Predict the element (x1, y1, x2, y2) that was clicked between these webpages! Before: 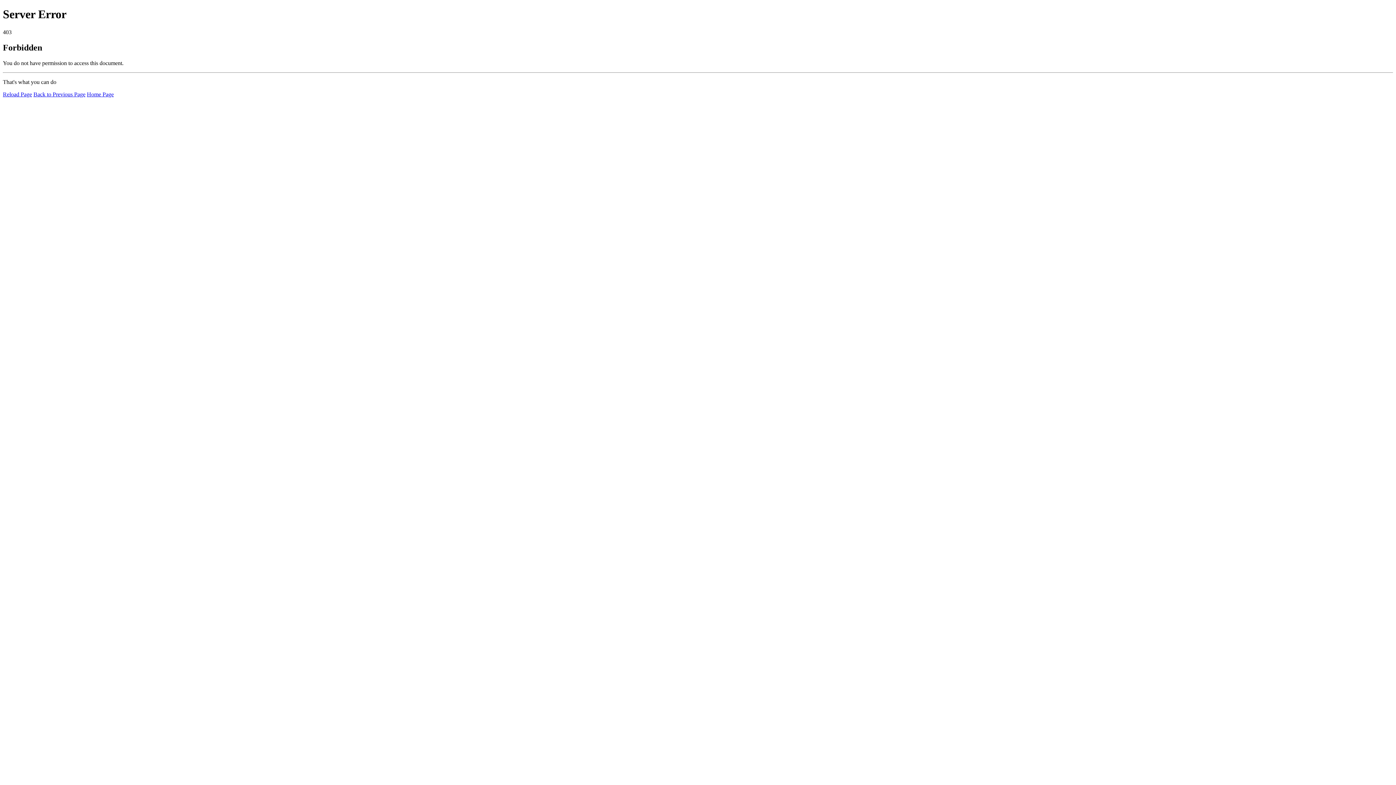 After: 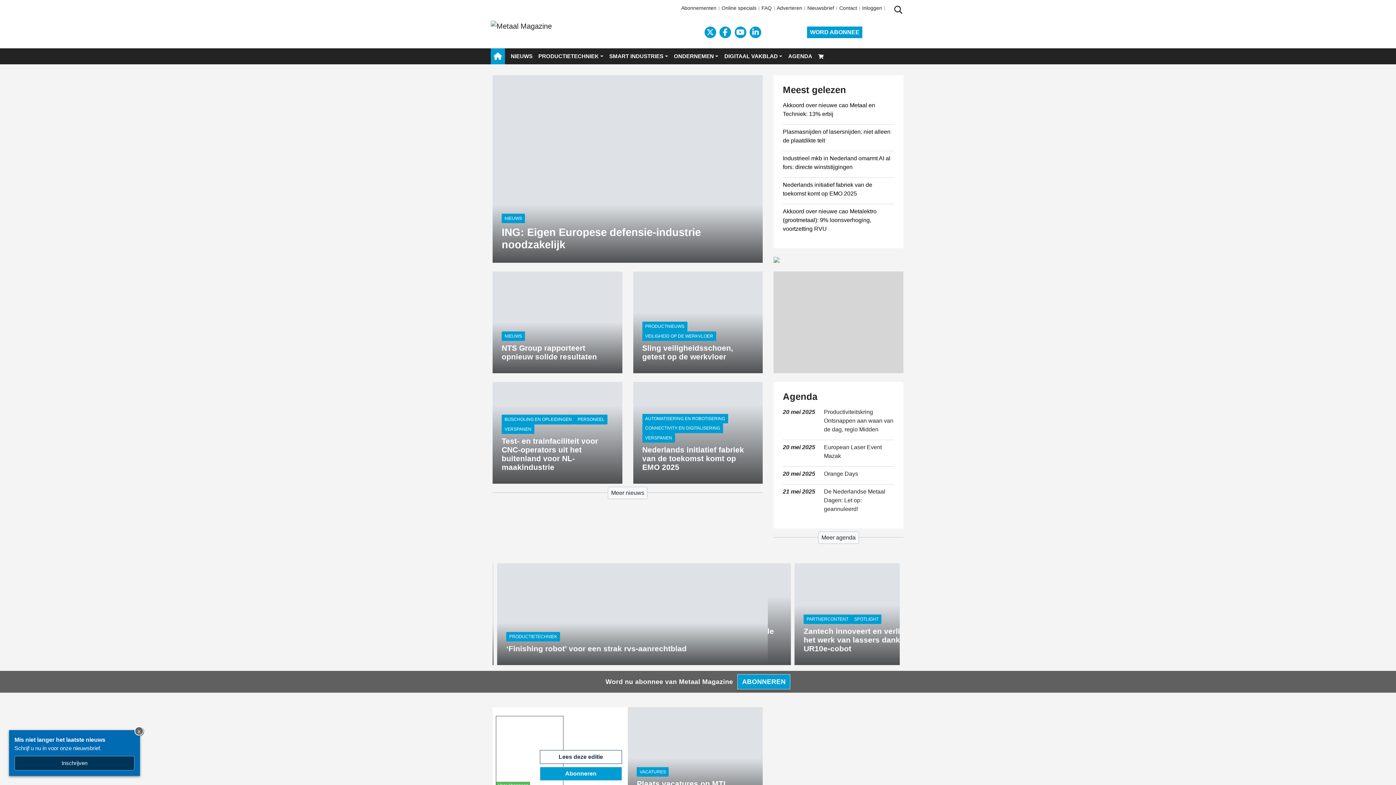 Action: bbox: (86, 91, 113, 97) label: Home Page